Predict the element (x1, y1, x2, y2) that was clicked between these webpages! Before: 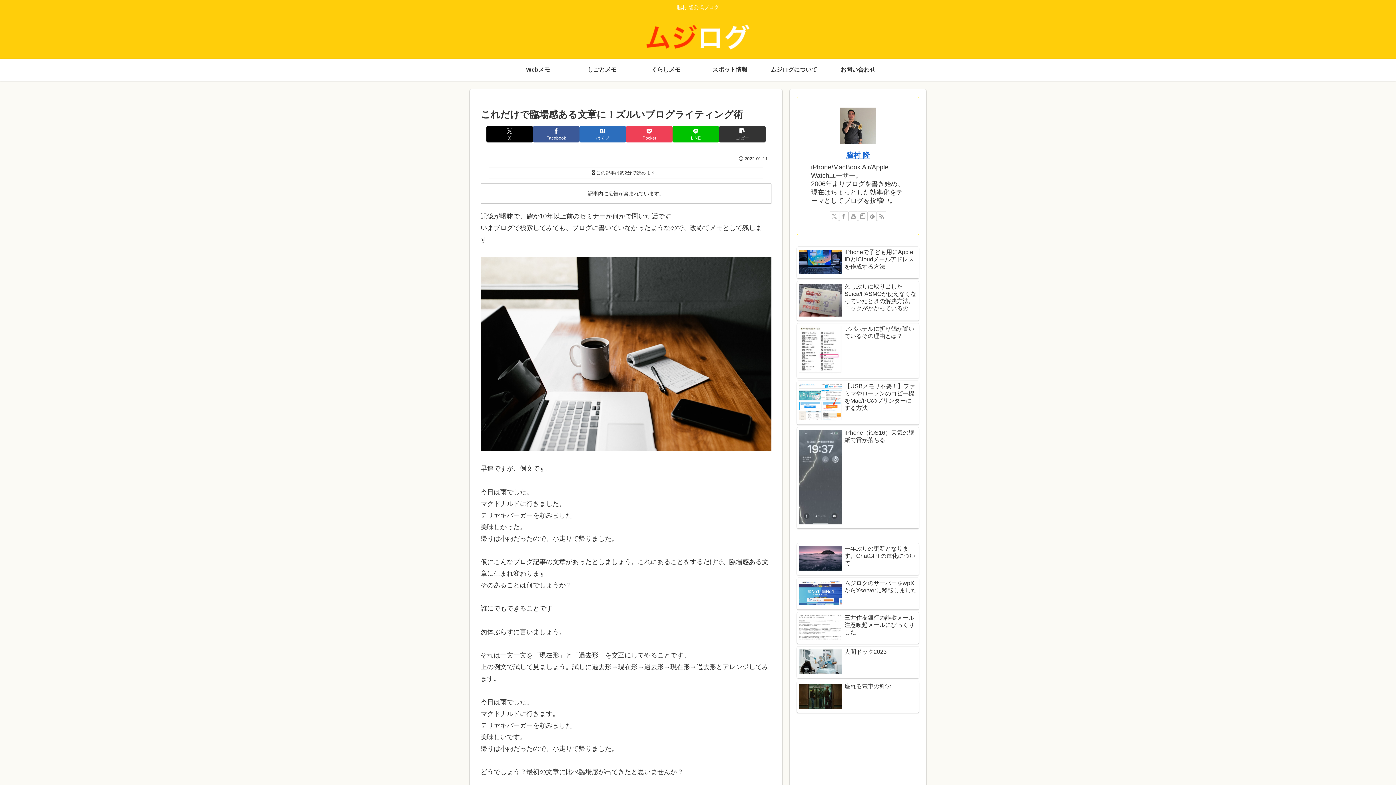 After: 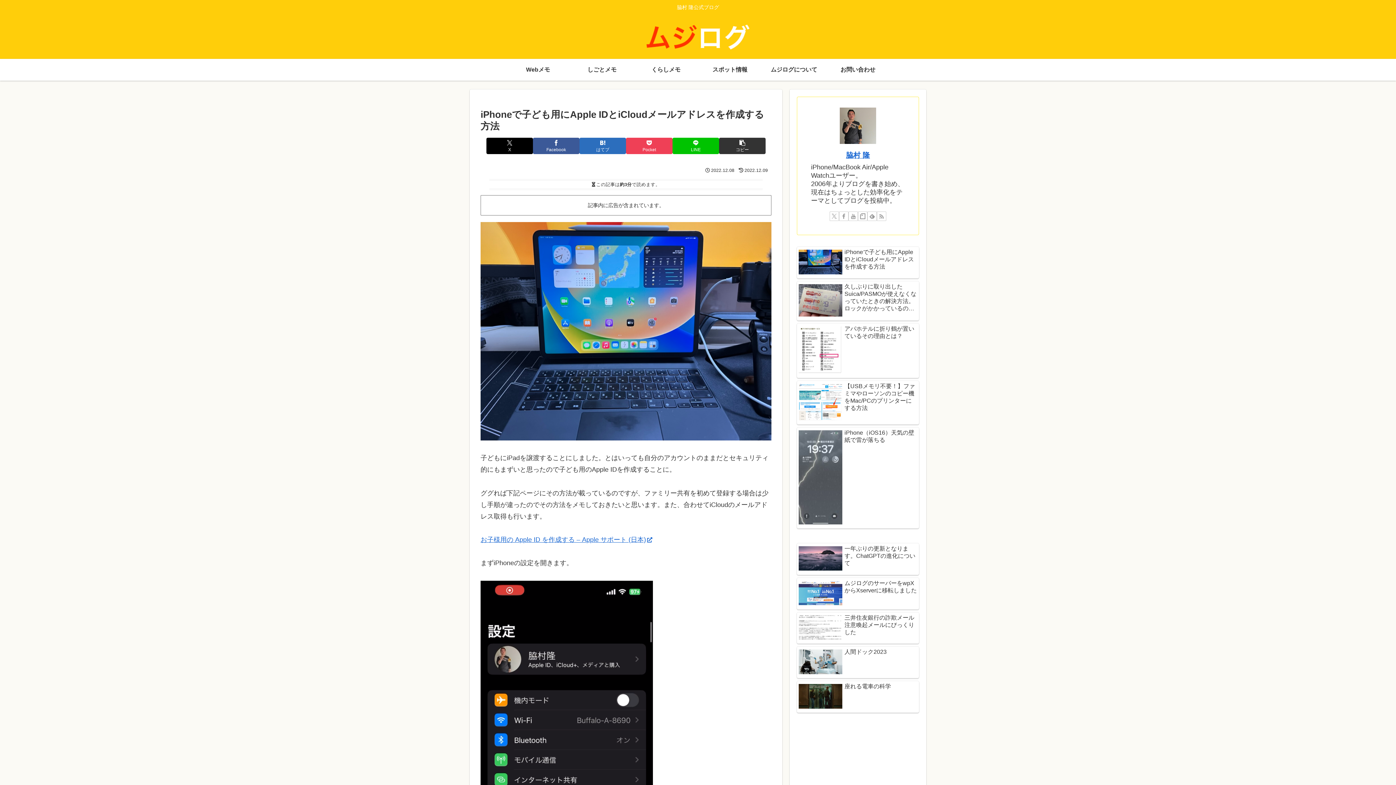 Action: label: iPhoneで子ども用にApple IDとiCloudメールアドレスを作成する方法 bbox: (797, 246, 919, 278)